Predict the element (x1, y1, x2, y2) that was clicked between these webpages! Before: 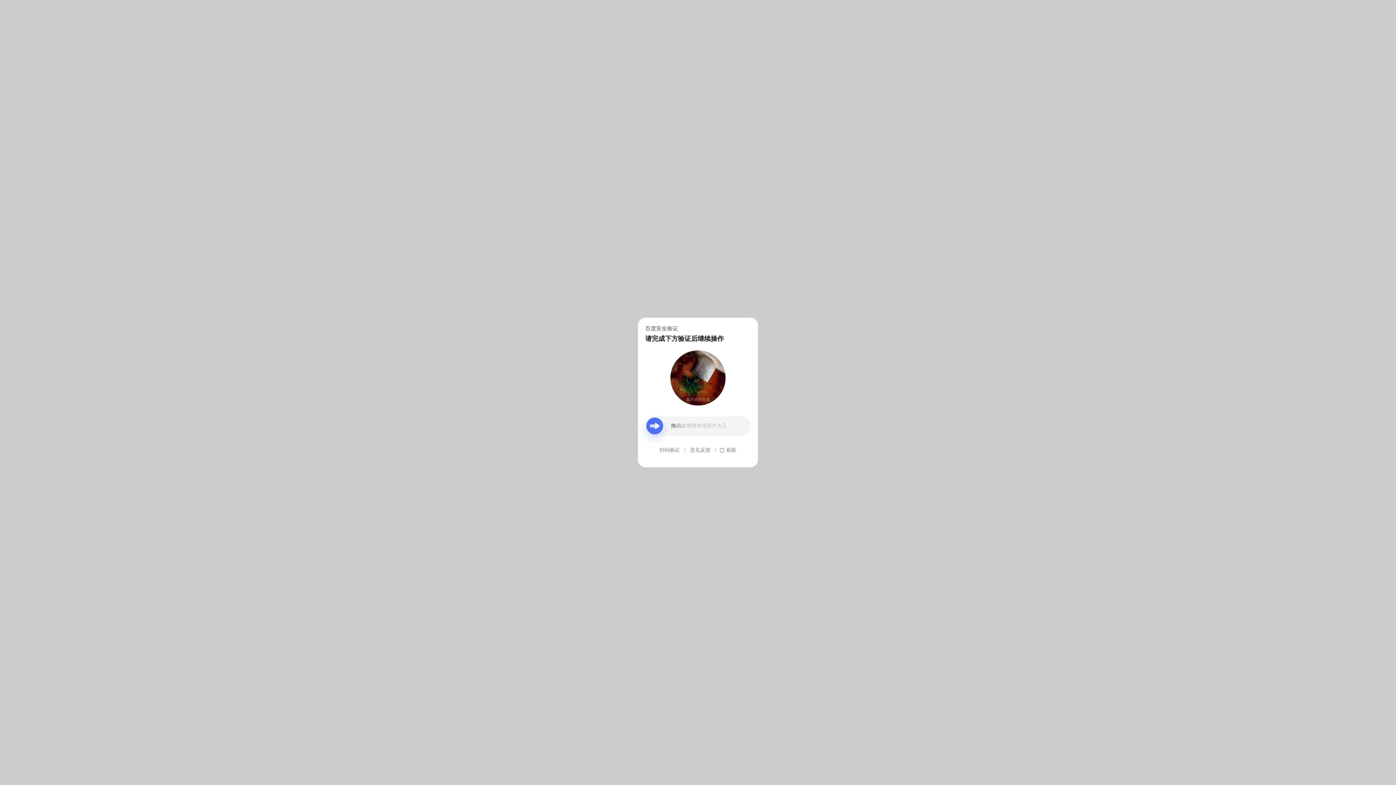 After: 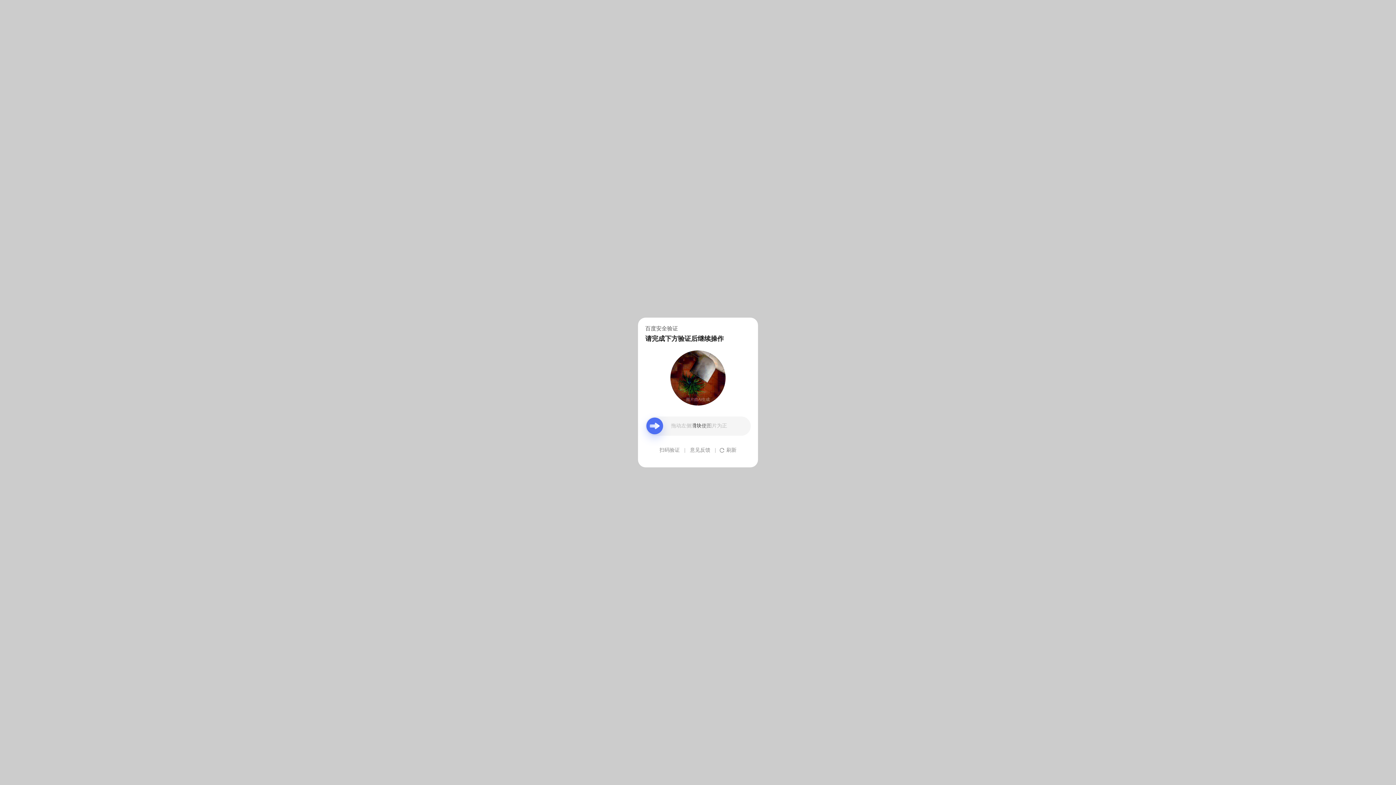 Action: bbox: (690, 439, 710, 461) label: 意见反馈